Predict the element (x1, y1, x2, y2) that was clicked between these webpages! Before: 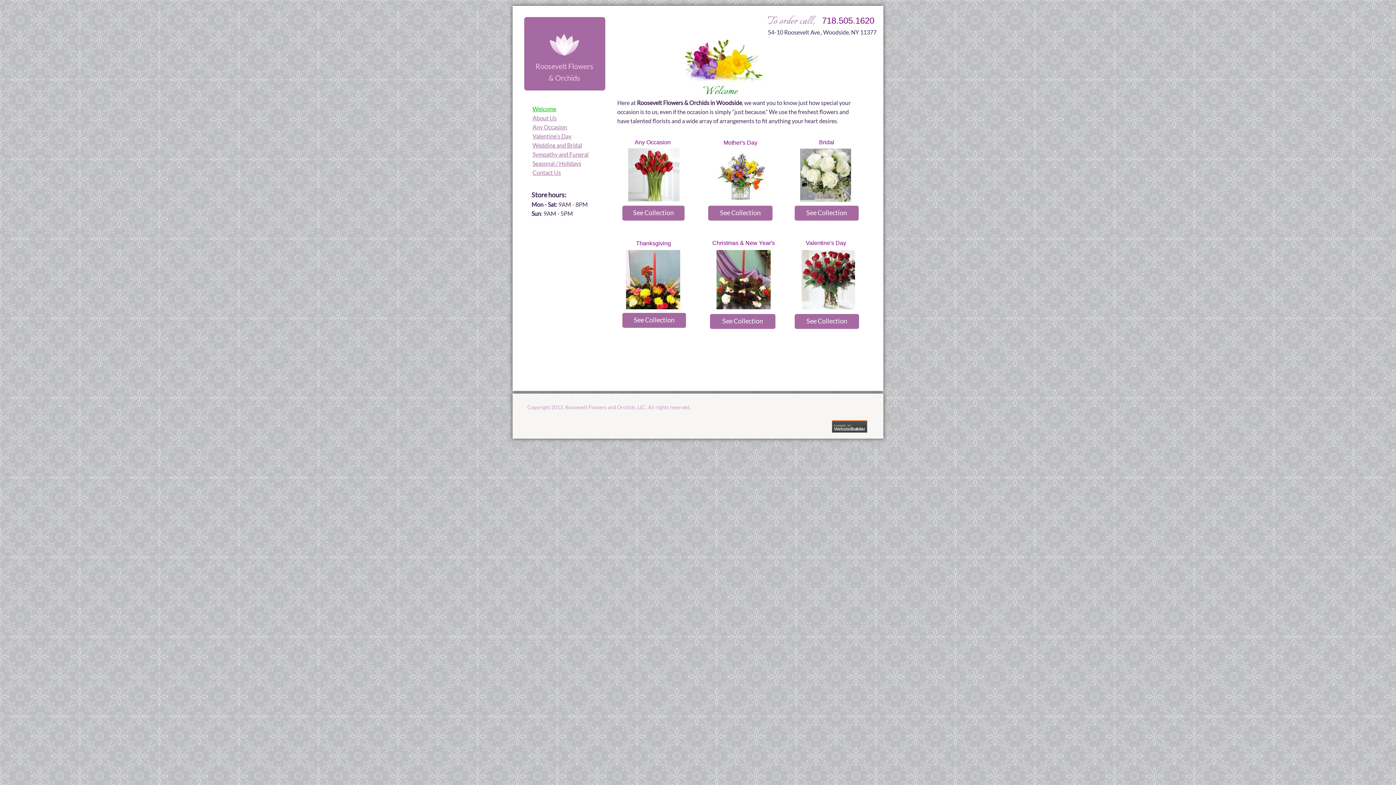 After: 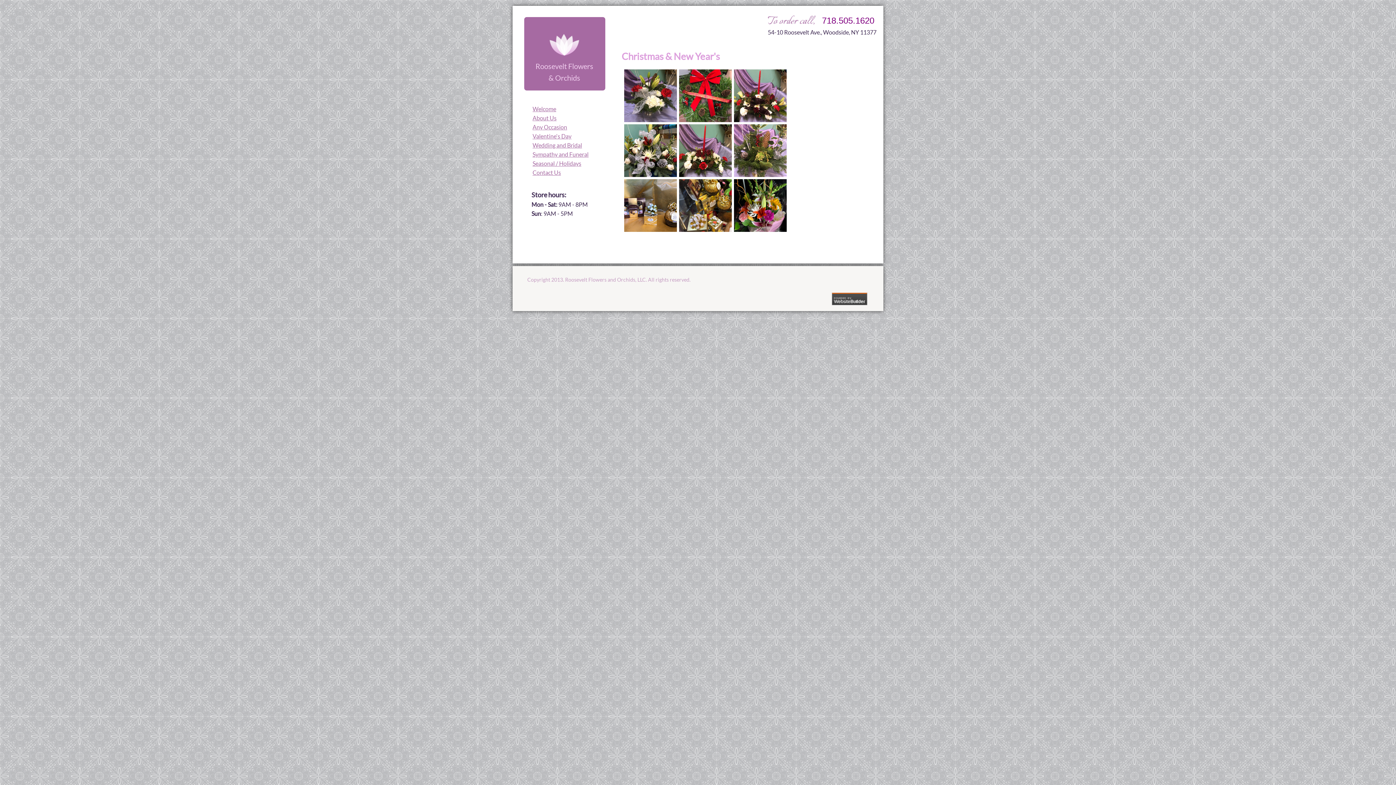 Action: label: See Collection bbox: (710, 314, 775, 329)